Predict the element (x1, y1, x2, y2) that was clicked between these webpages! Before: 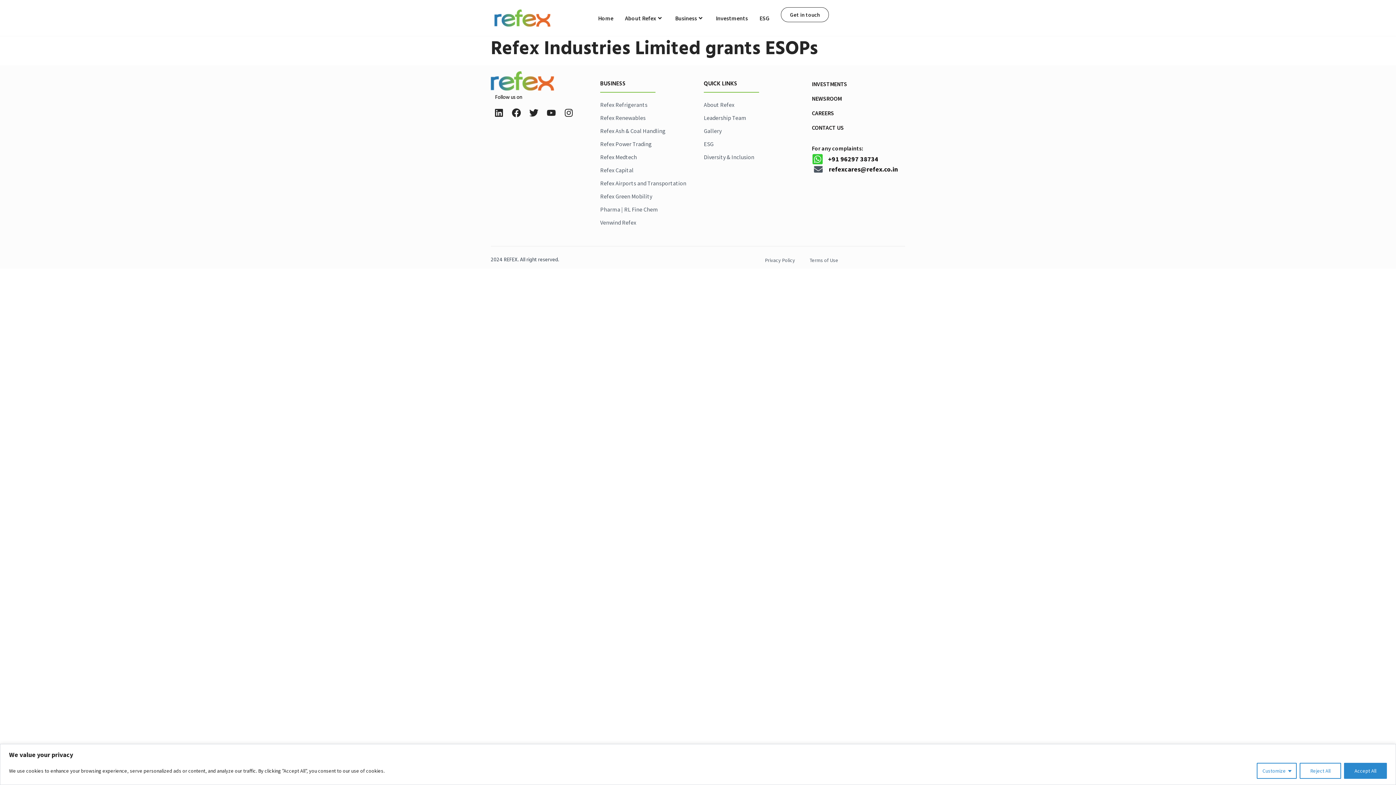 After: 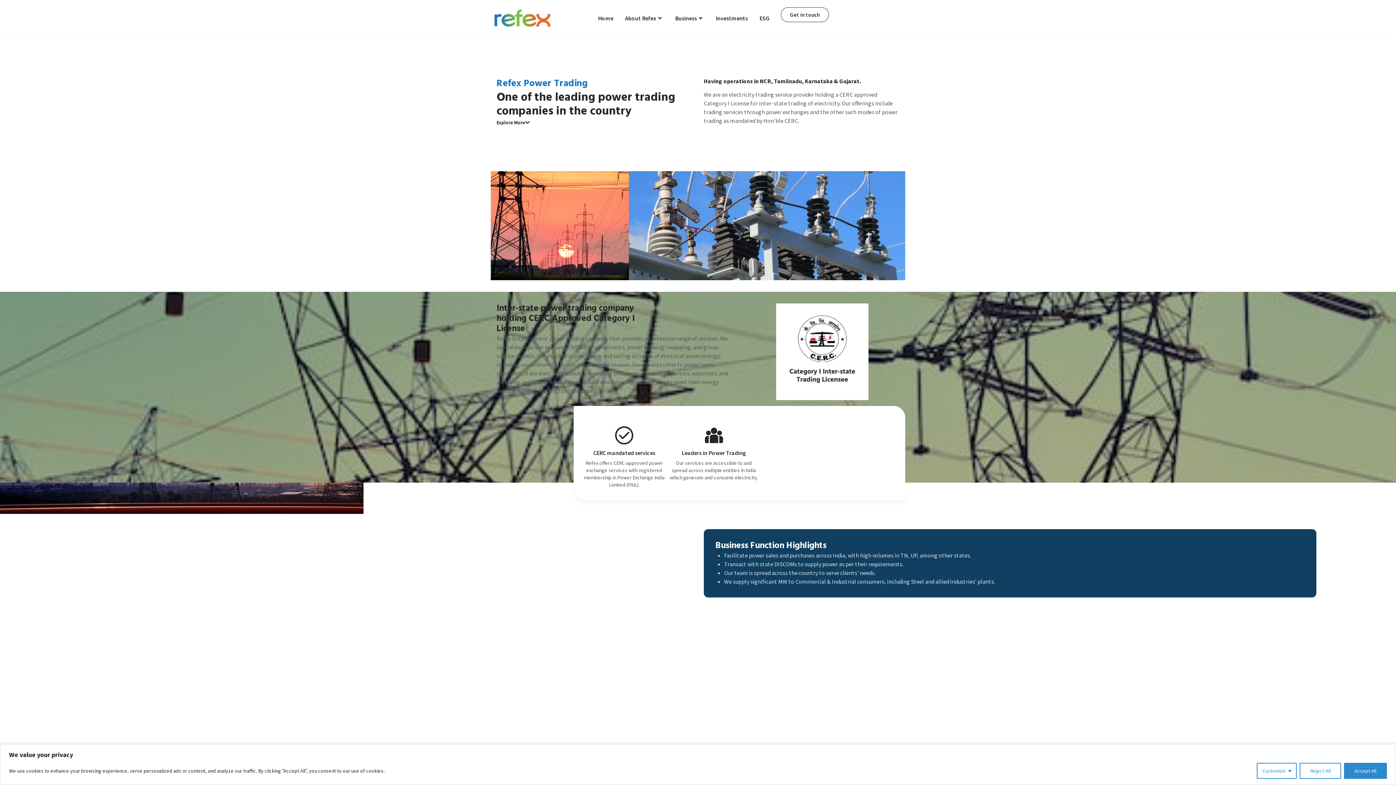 Action: label: Refex Power Trading bbox: (600, 137, 692, 150)